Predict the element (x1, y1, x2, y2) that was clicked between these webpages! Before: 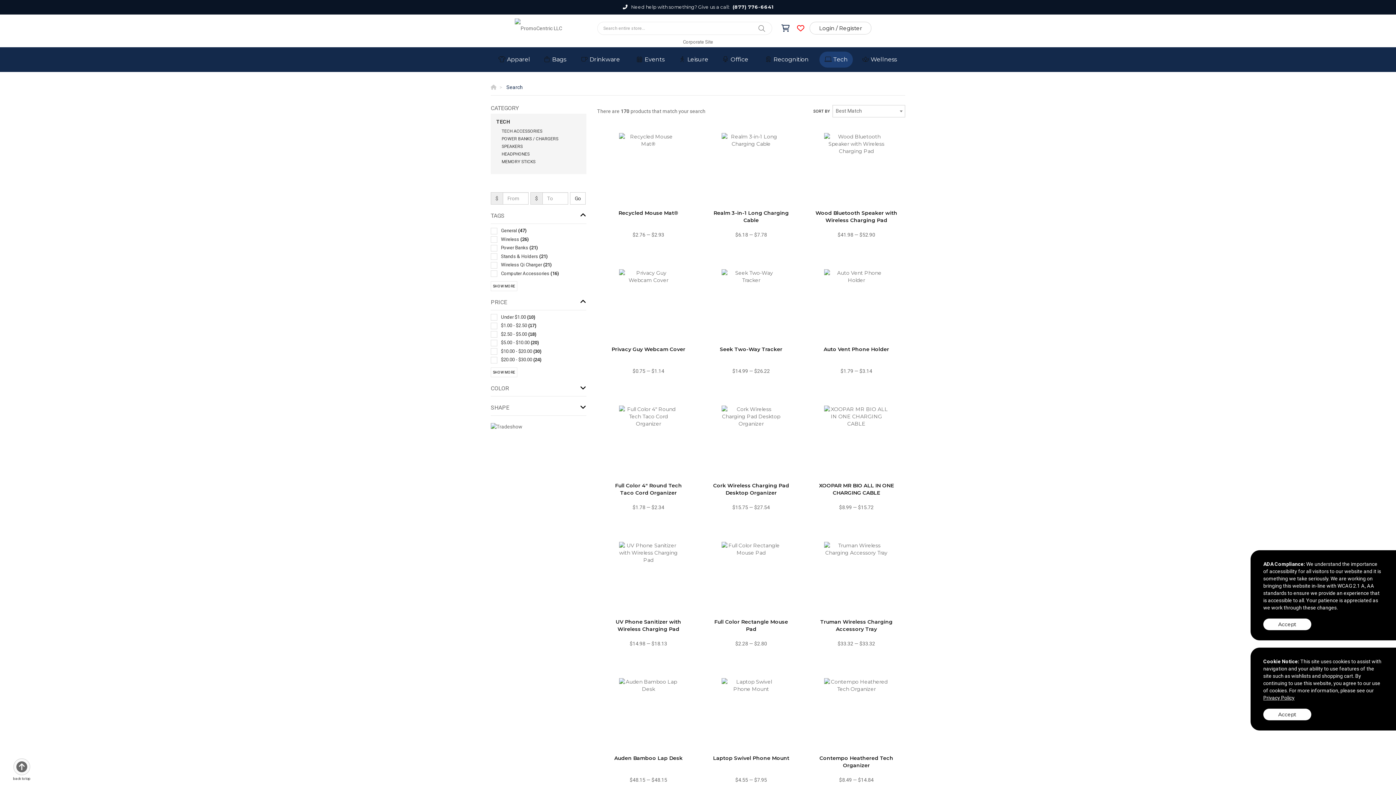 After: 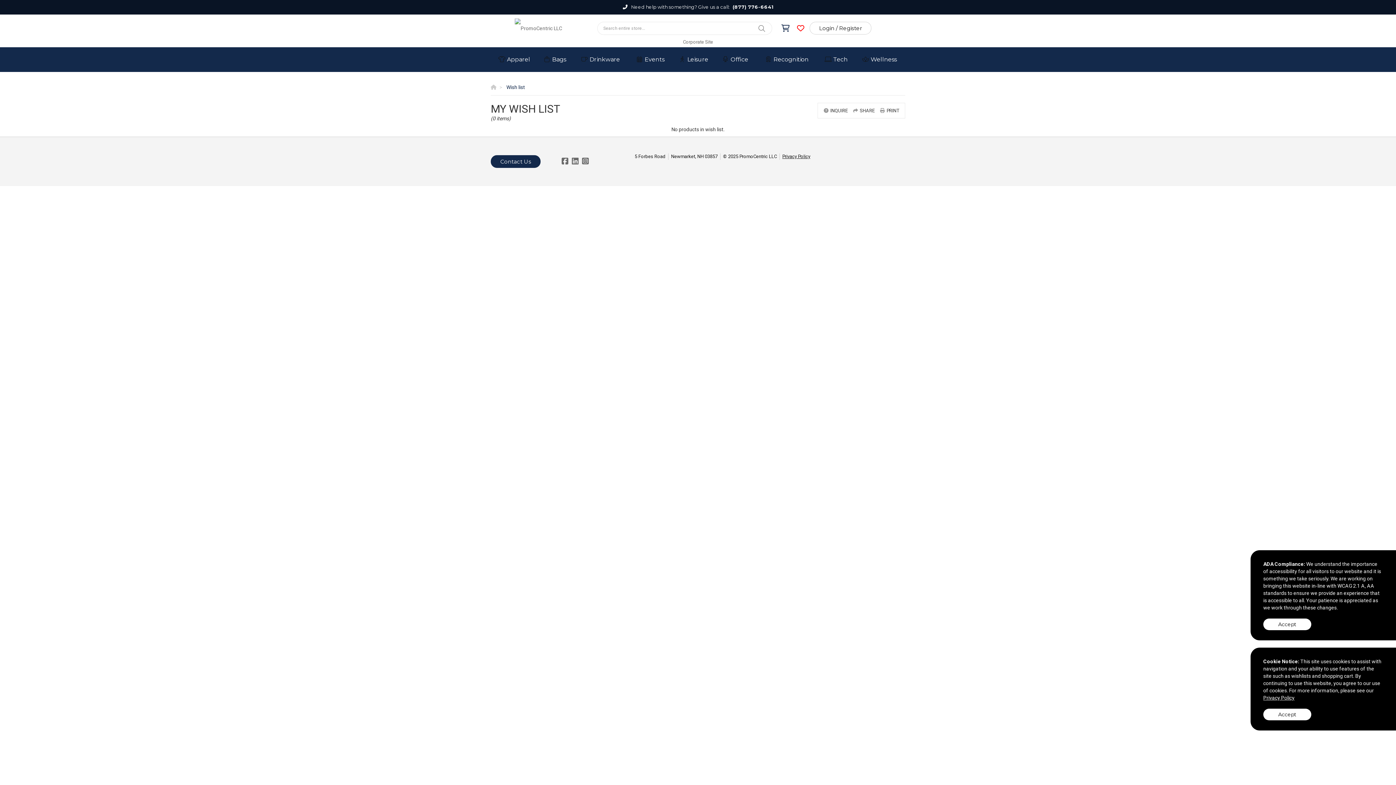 Action: bbox: (793, 21, 808, 35)